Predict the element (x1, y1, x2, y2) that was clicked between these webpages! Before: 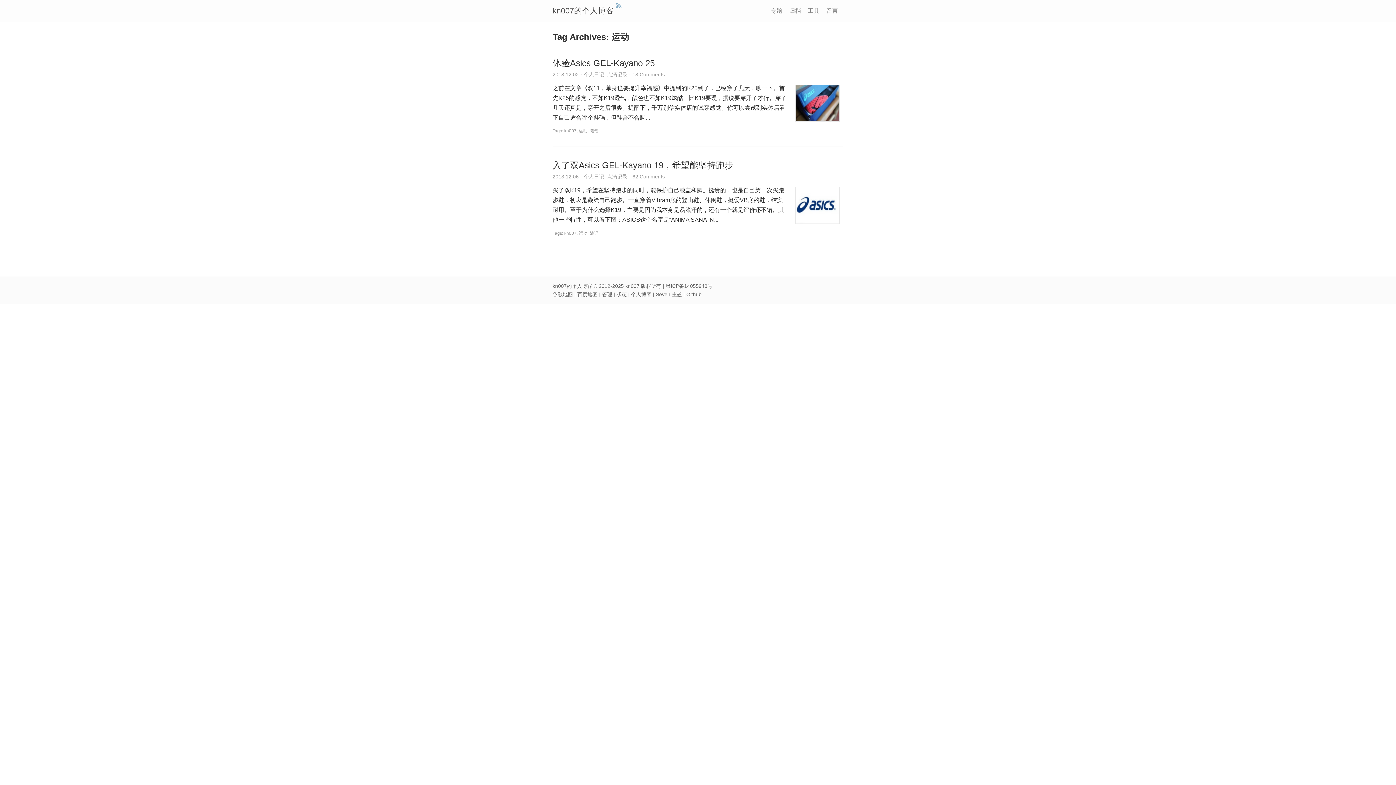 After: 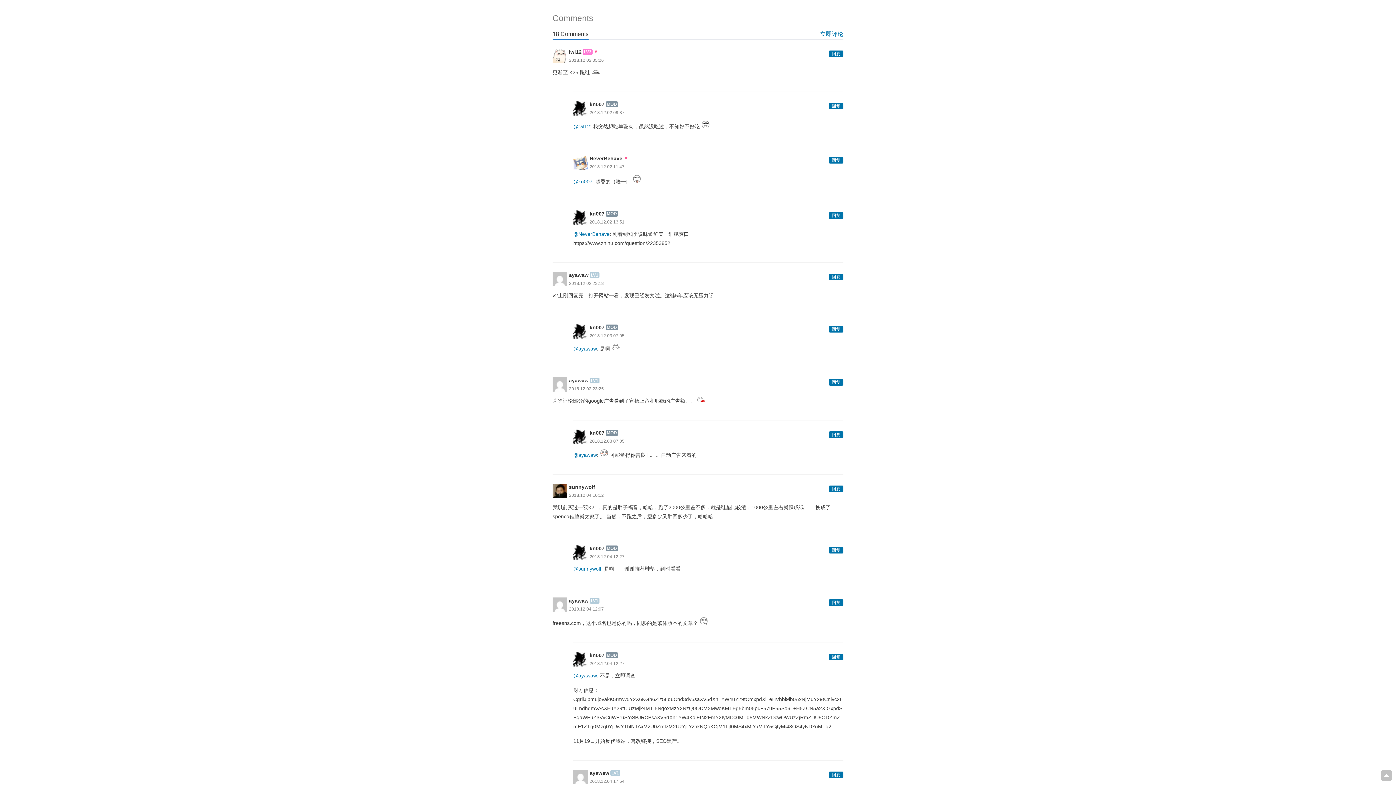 Action: bbox: (632, 71, 664, 77) label: 18 Comments